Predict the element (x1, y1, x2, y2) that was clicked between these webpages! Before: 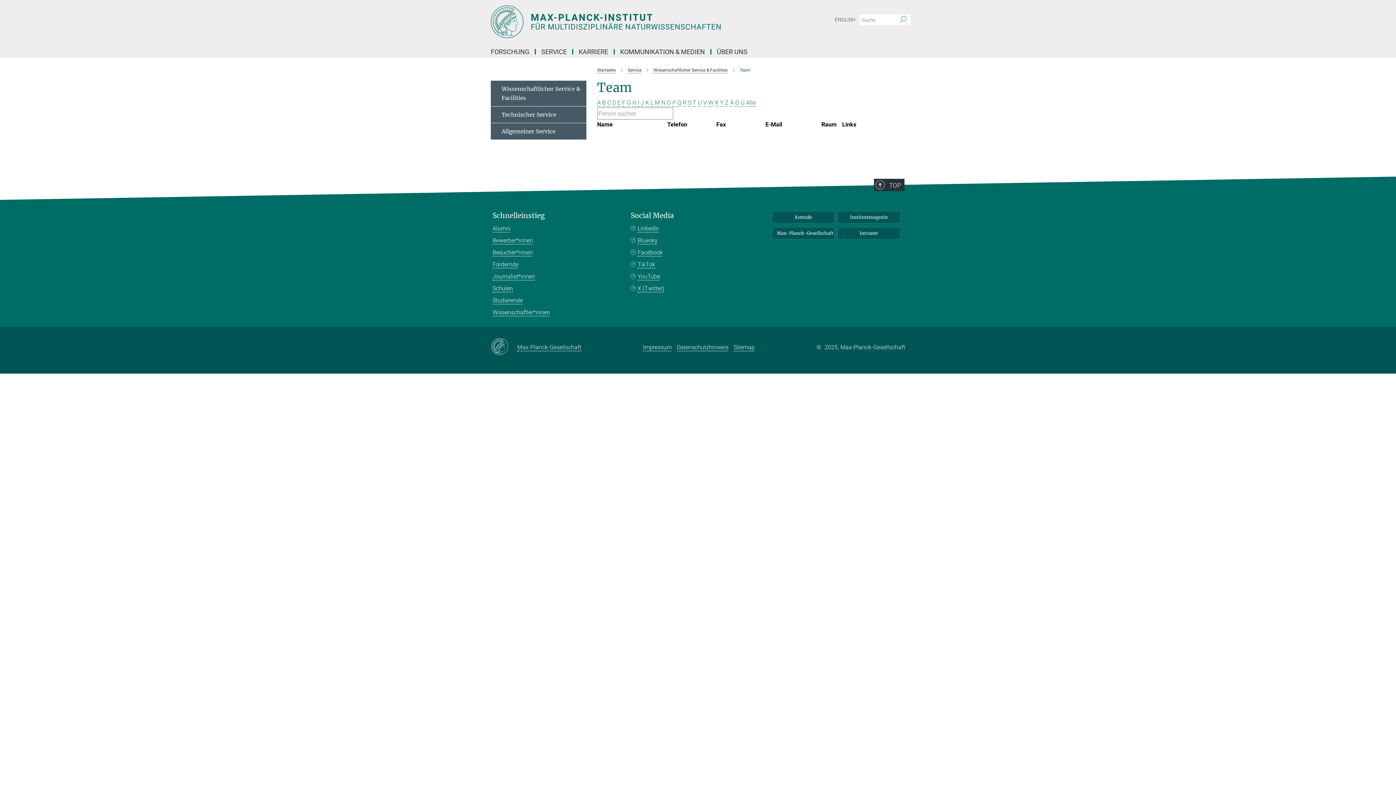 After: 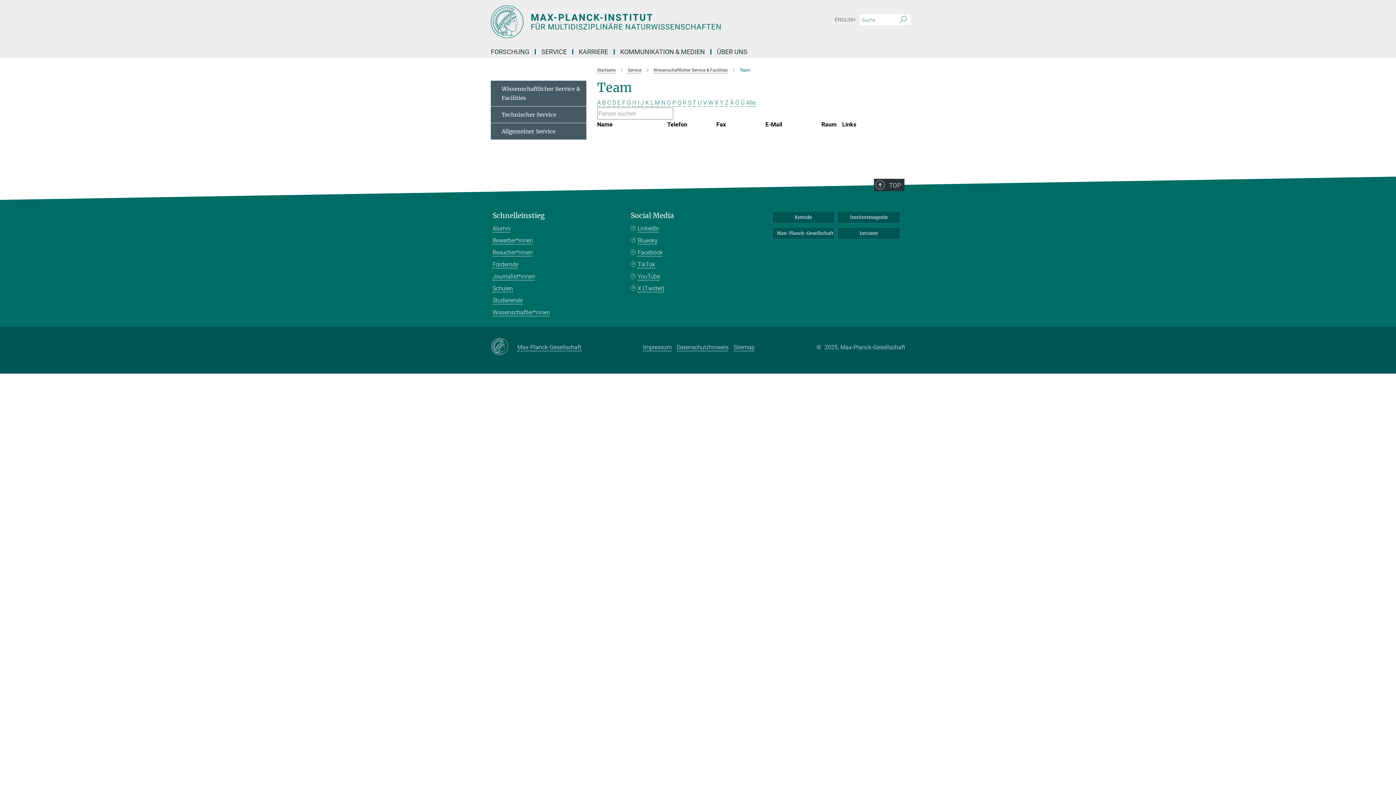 Action: bbox: (720, 99, 723, 106) label: Y